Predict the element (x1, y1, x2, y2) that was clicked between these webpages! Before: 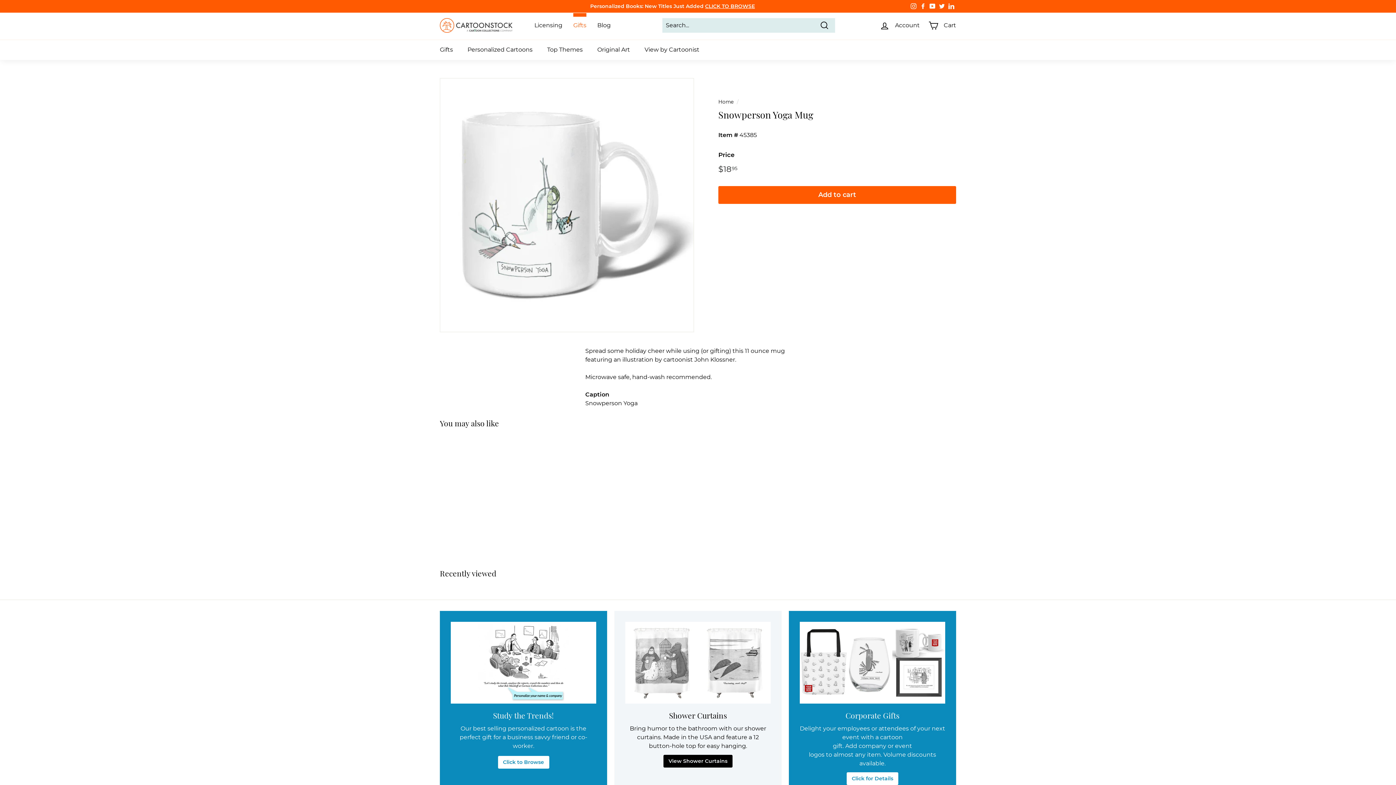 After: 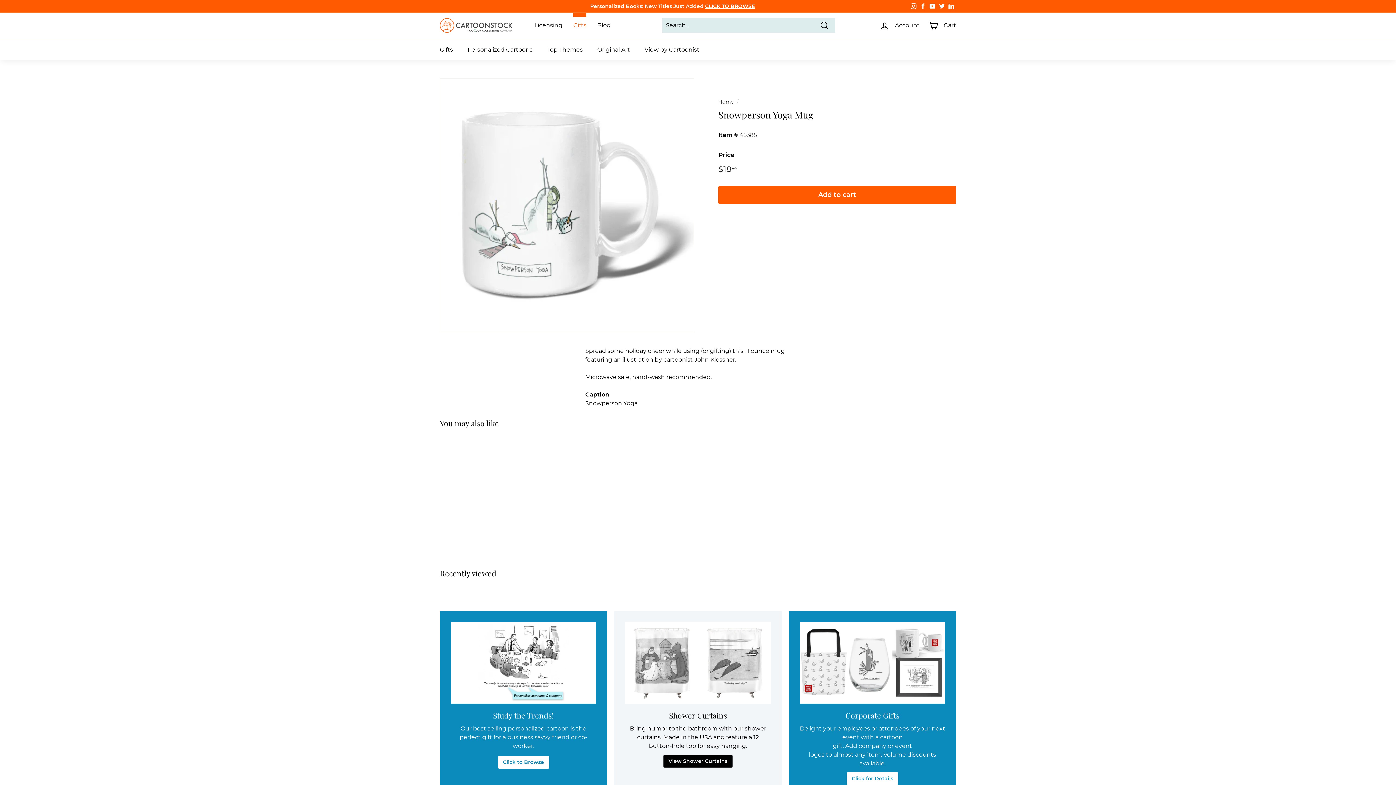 Action: bbox: (918, 0, 928, 11) label: Facebook